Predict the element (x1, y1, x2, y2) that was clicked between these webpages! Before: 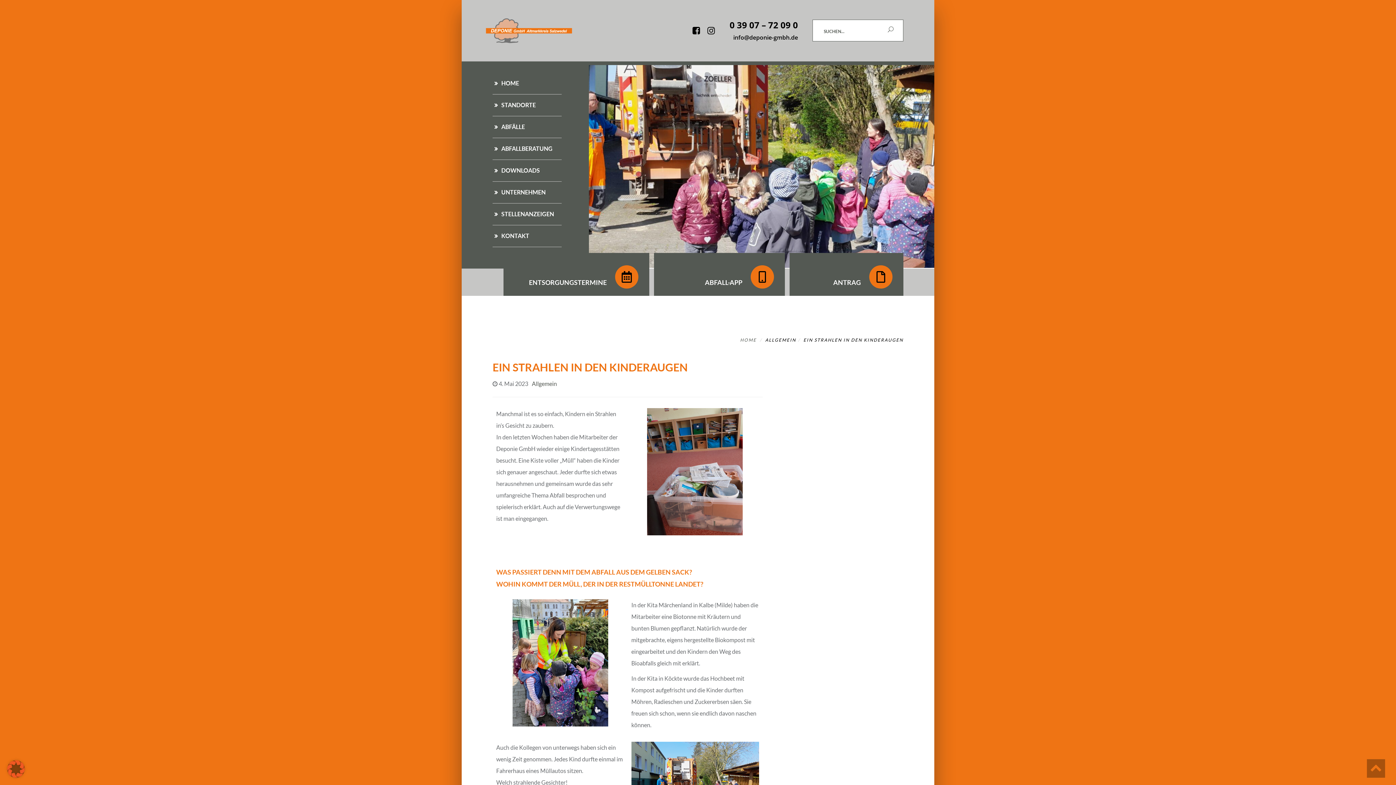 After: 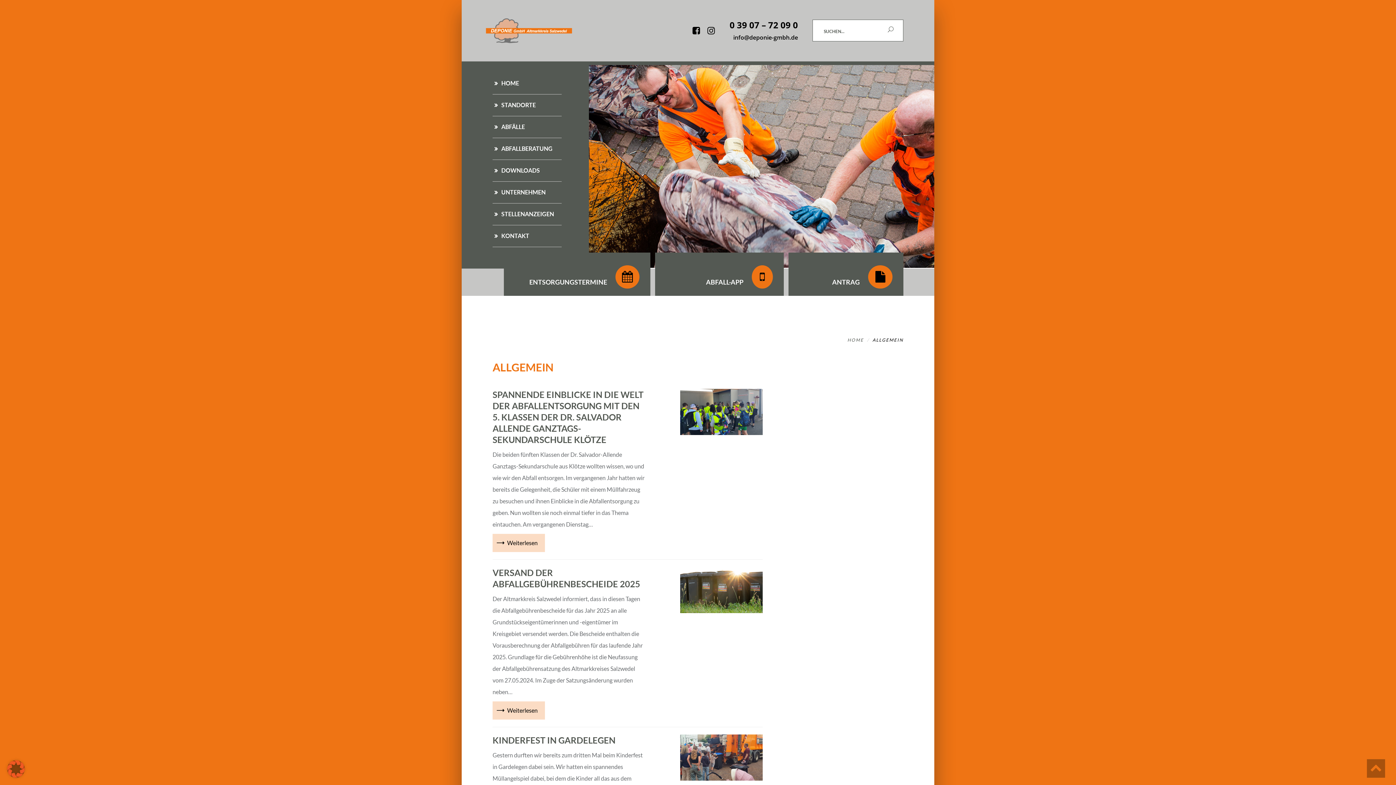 Action: bbox: (532, 380, 557, 387) label: Allgemein